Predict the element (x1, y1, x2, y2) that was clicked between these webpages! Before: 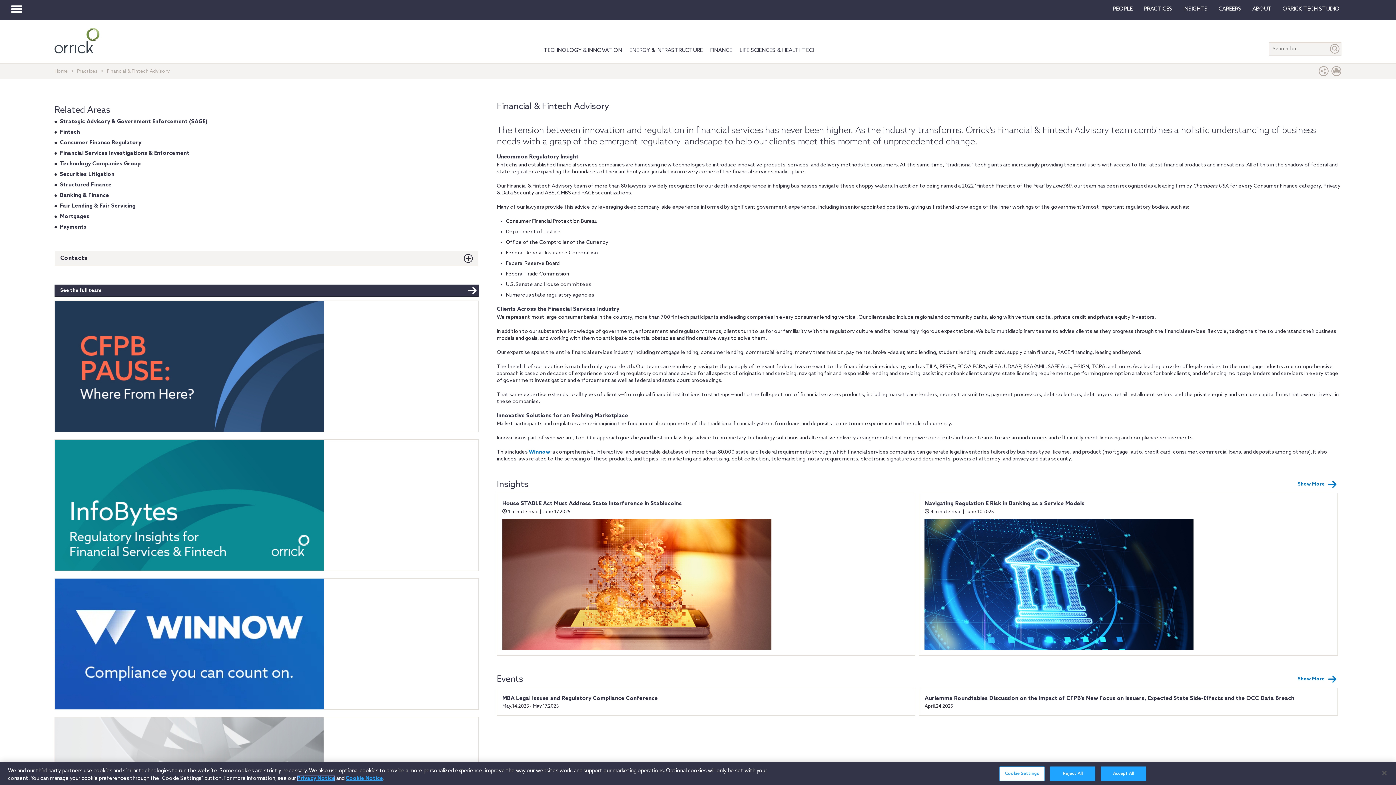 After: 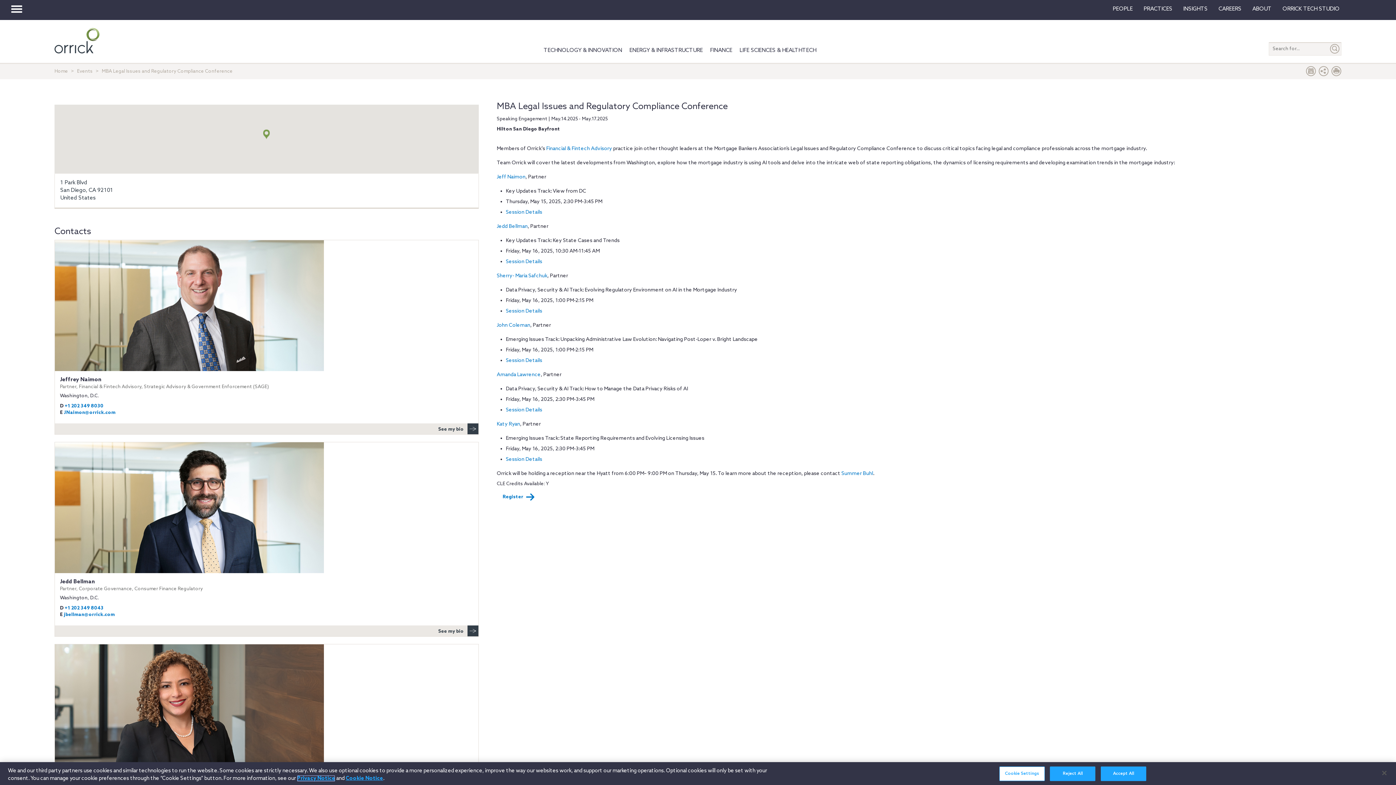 Action: label: MBA Legal Issues and Regulatory Compliance Conference bbox: (502, 695, 658, 702)